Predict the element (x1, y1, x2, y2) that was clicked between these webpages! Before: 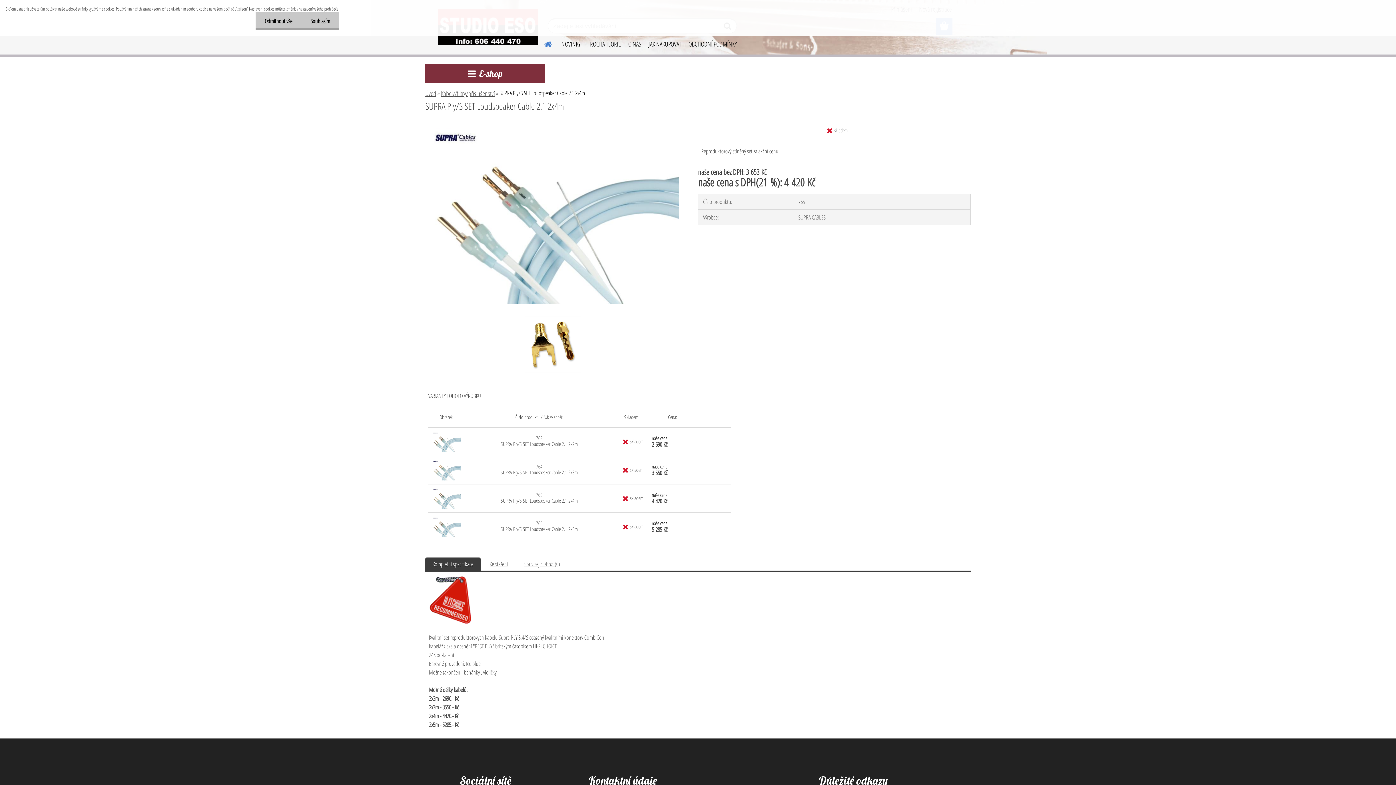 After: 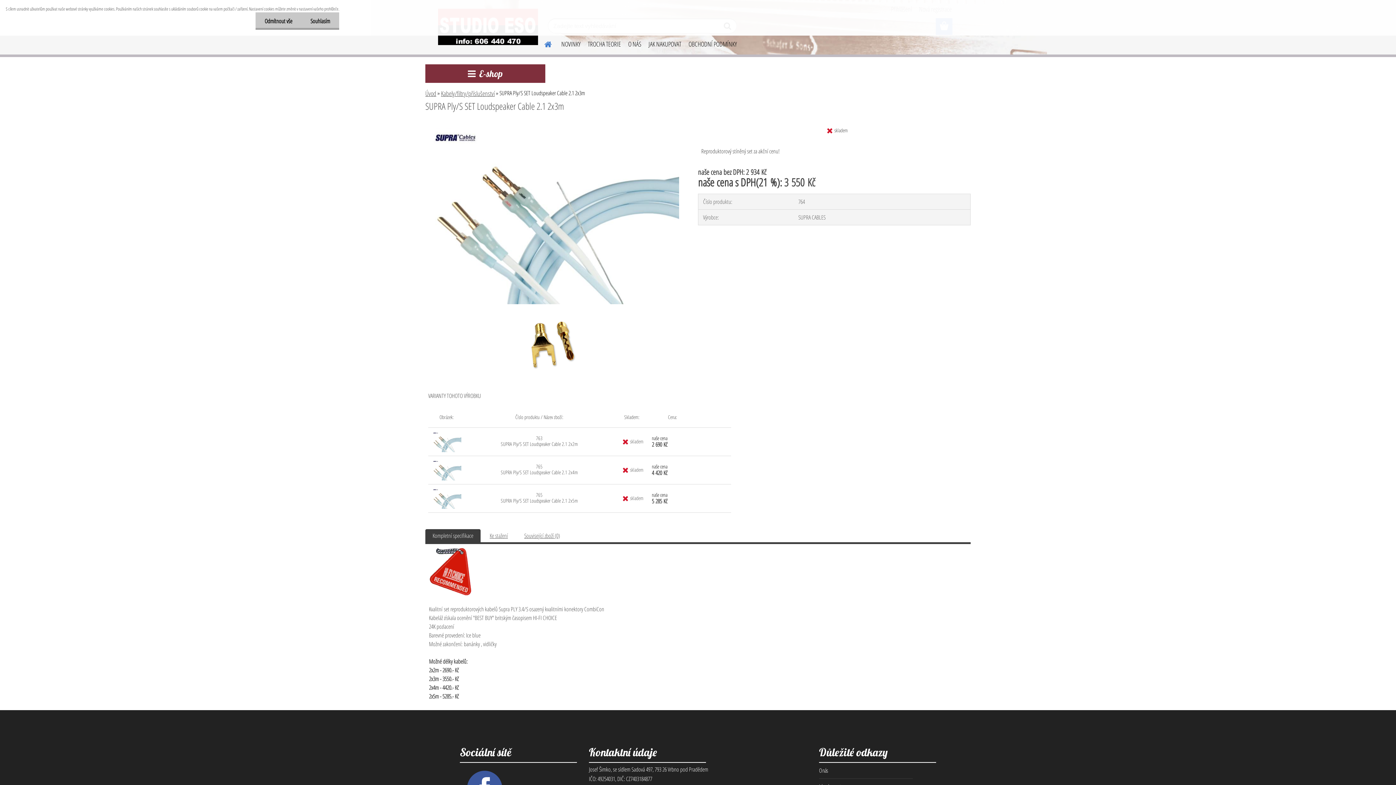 Action: bbox: (432, 459, 461, 467)